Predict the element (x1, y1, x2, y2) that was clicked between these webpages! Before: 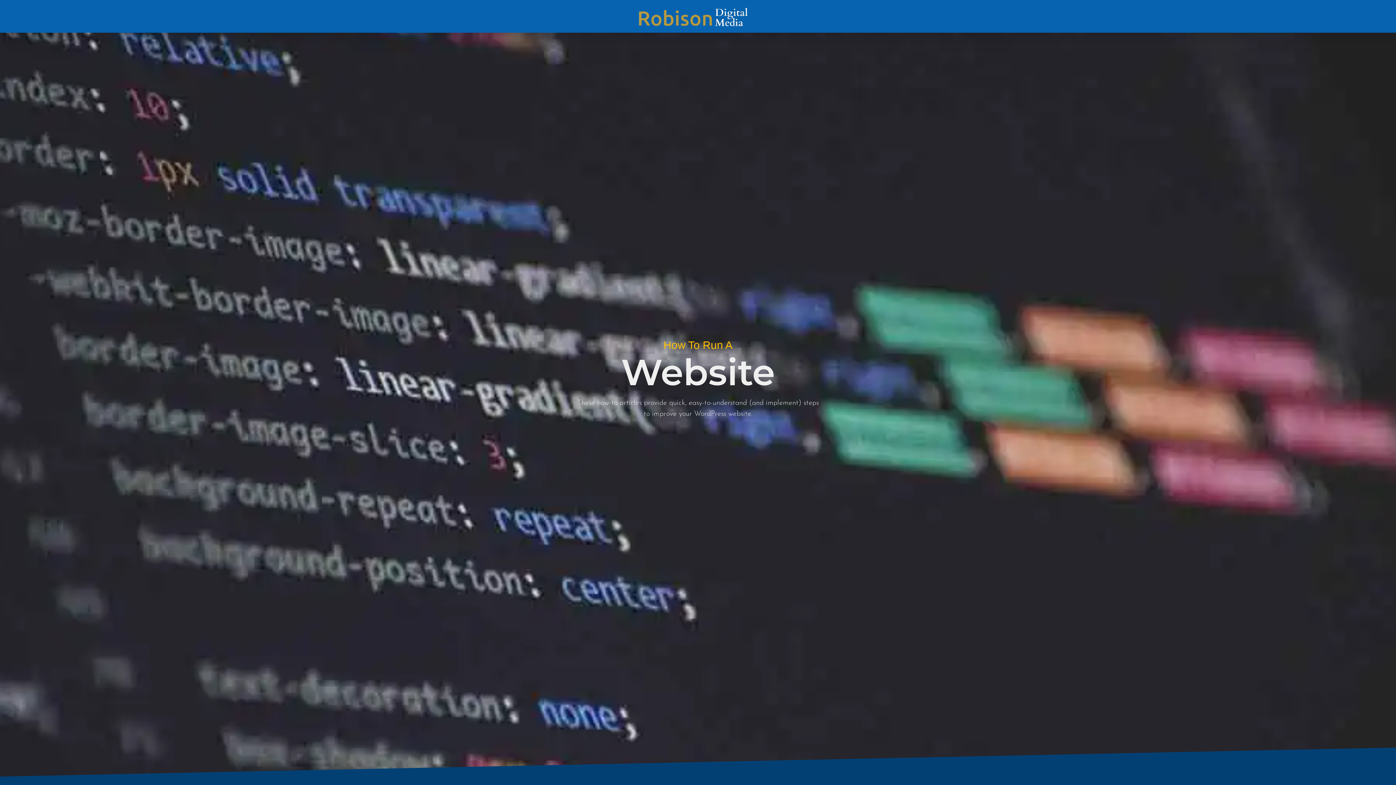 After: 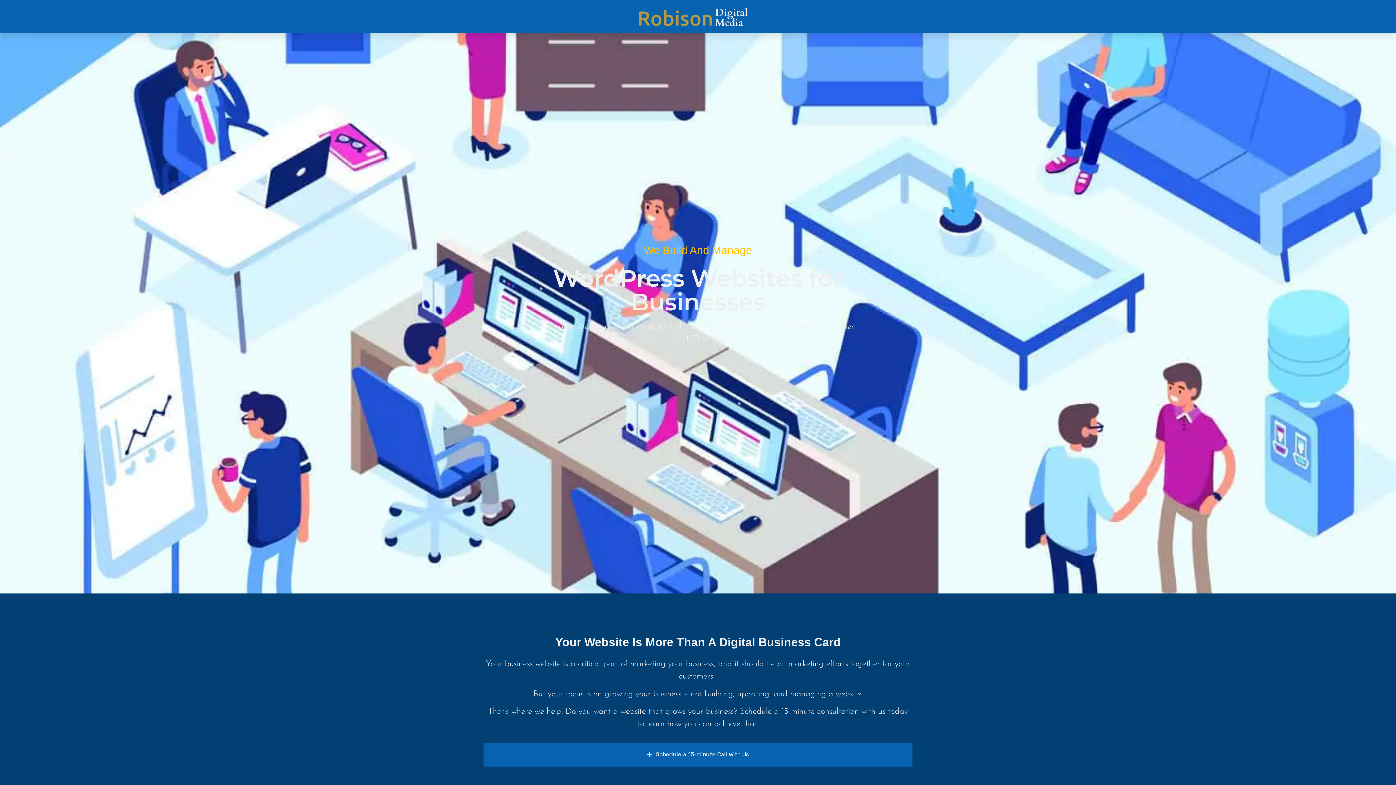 Action: bbox: (629, 3, 767, 29)